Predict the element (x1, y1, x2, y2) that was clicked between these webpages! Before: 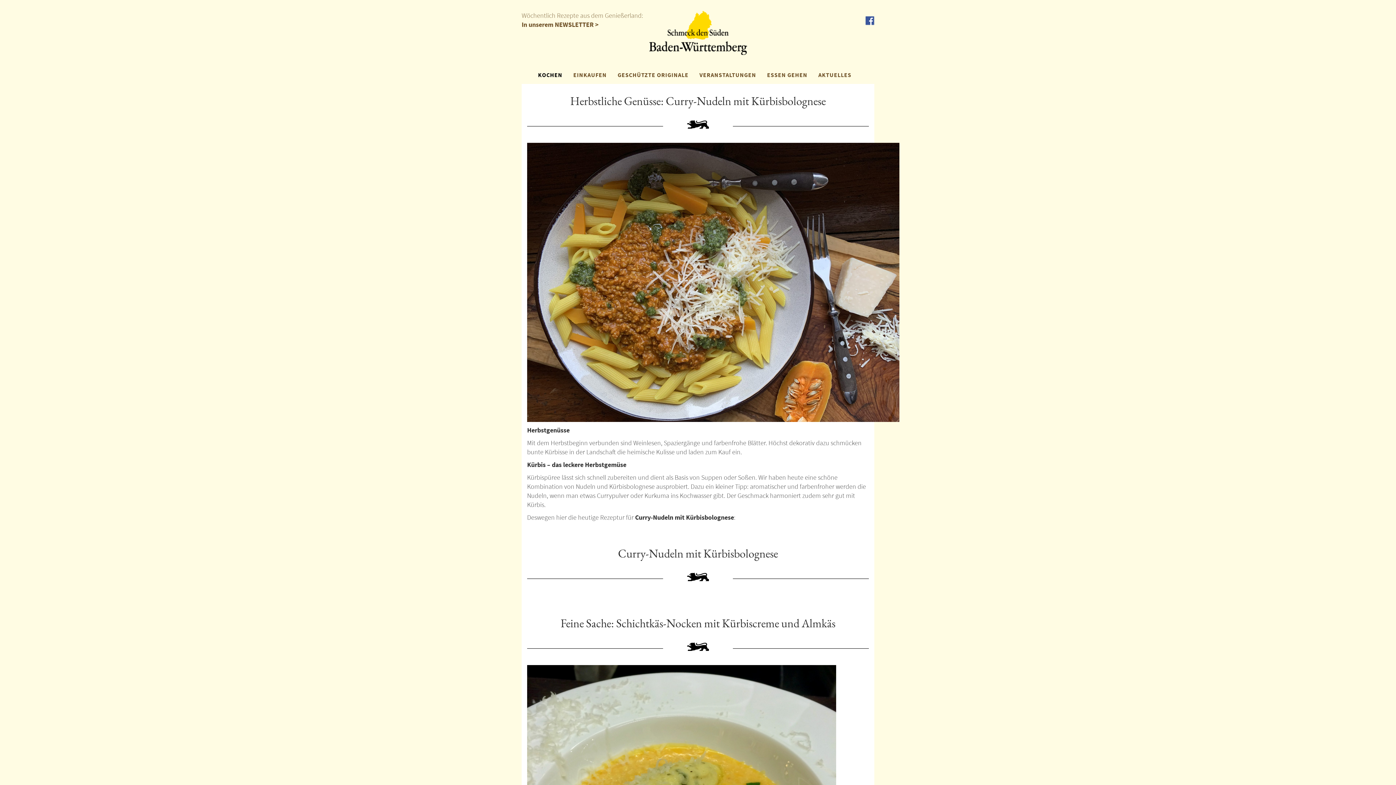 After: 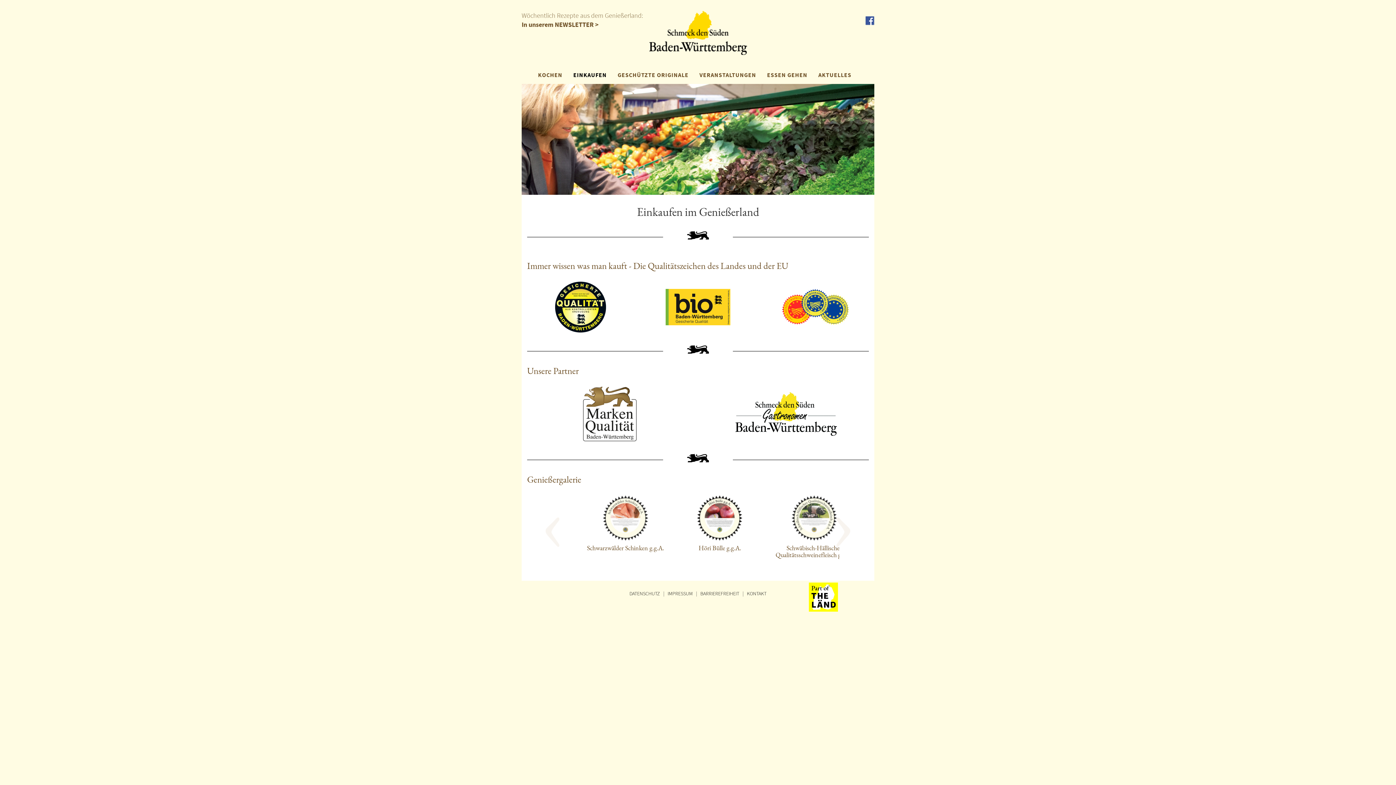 Action: label: EINKAUFEN bbox: (568, 65, 612, 84)